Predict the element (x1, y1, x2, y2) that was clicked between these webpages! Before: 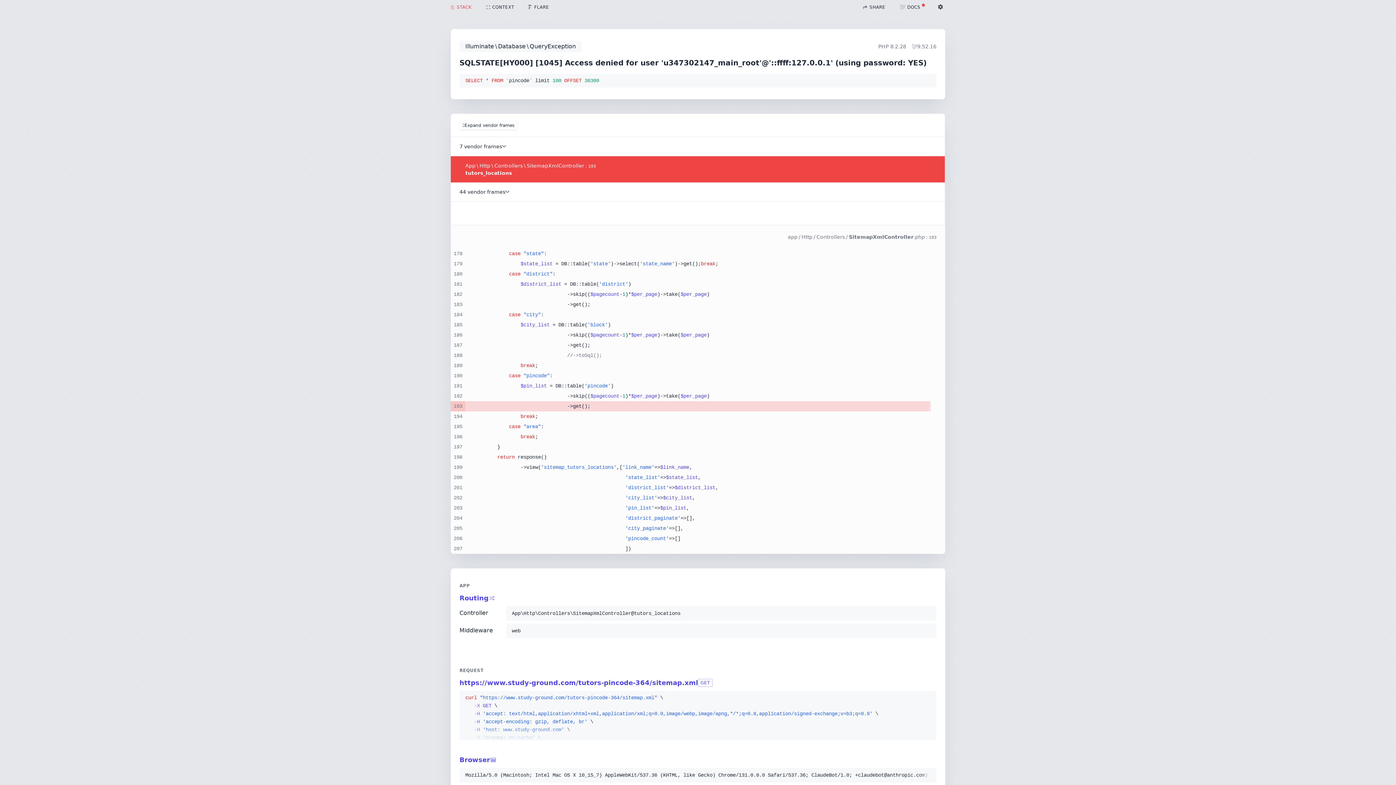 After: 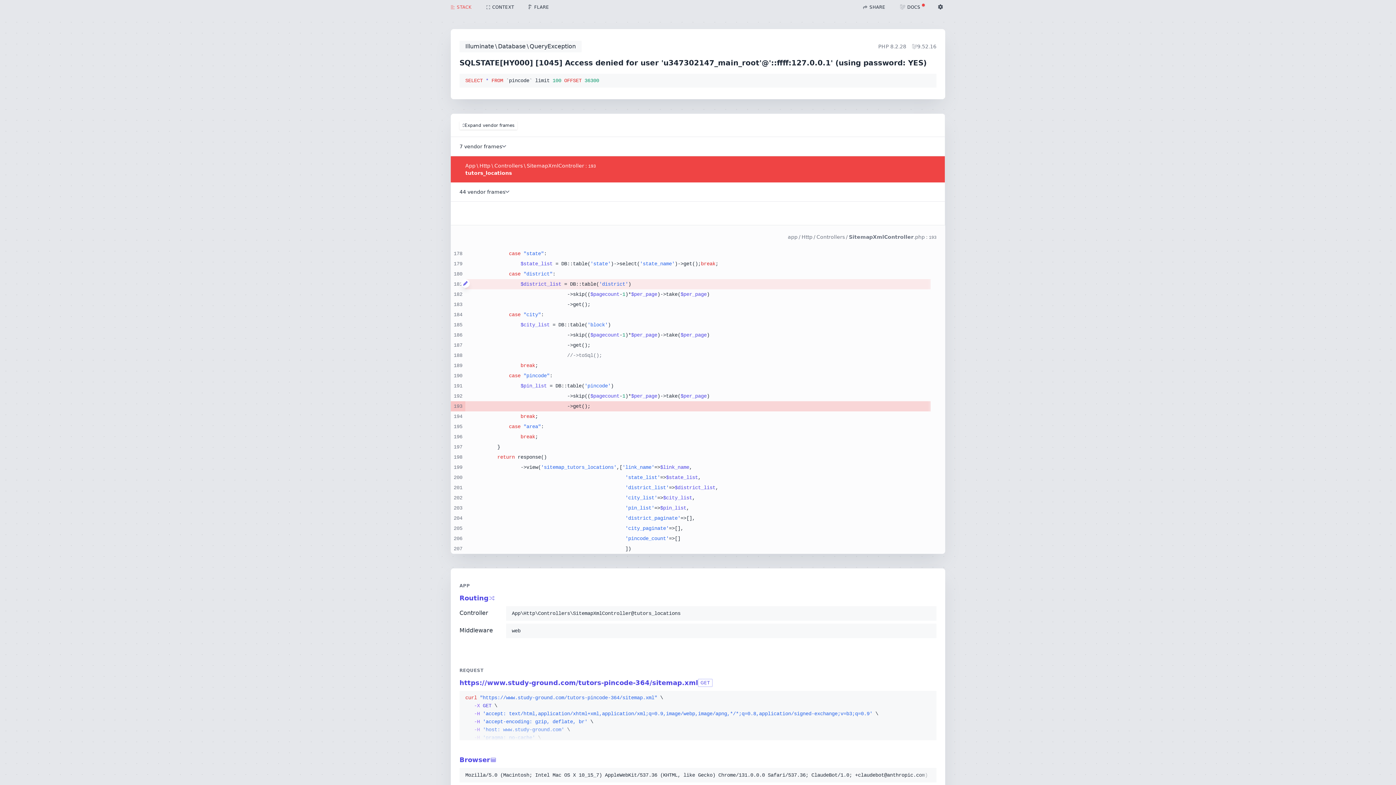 Action: bbox: (461, 279, 465, 288)